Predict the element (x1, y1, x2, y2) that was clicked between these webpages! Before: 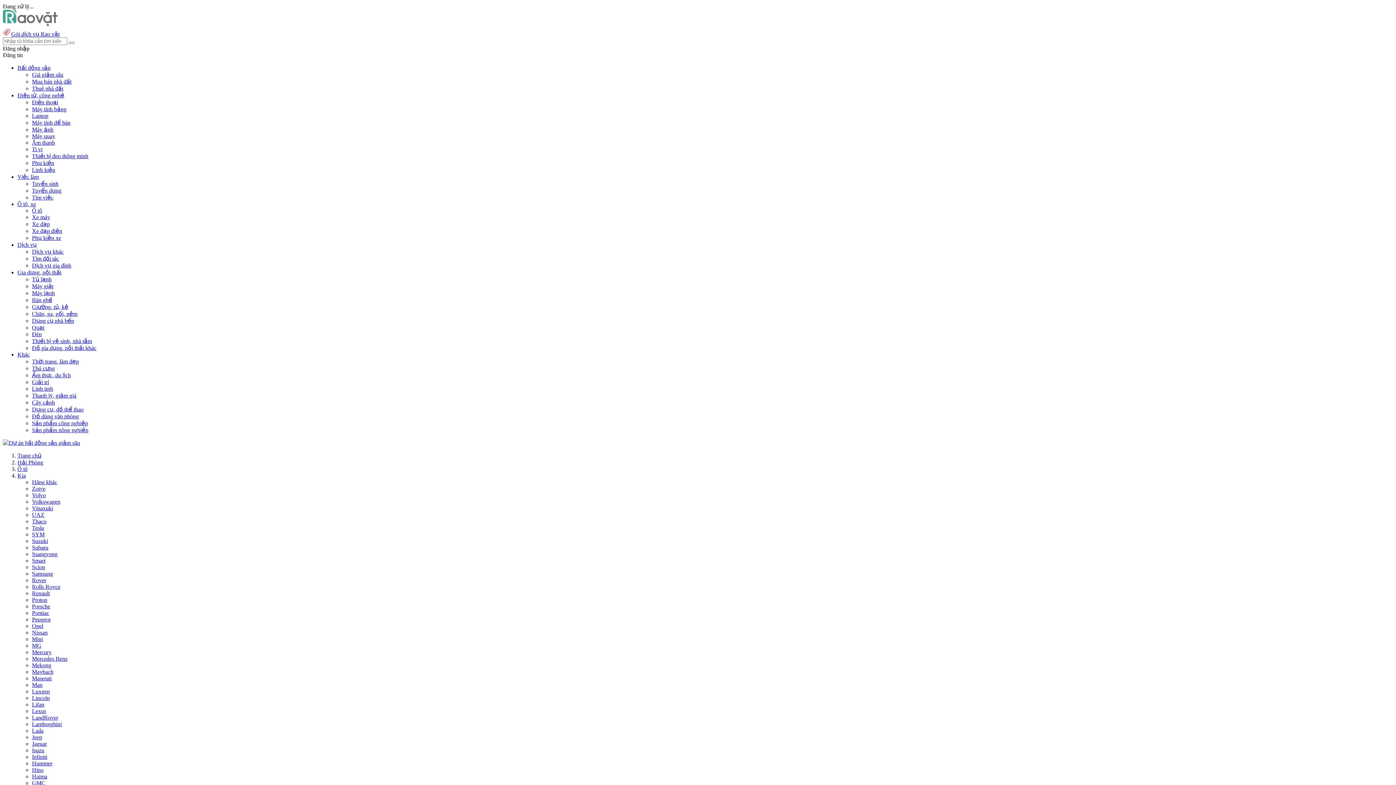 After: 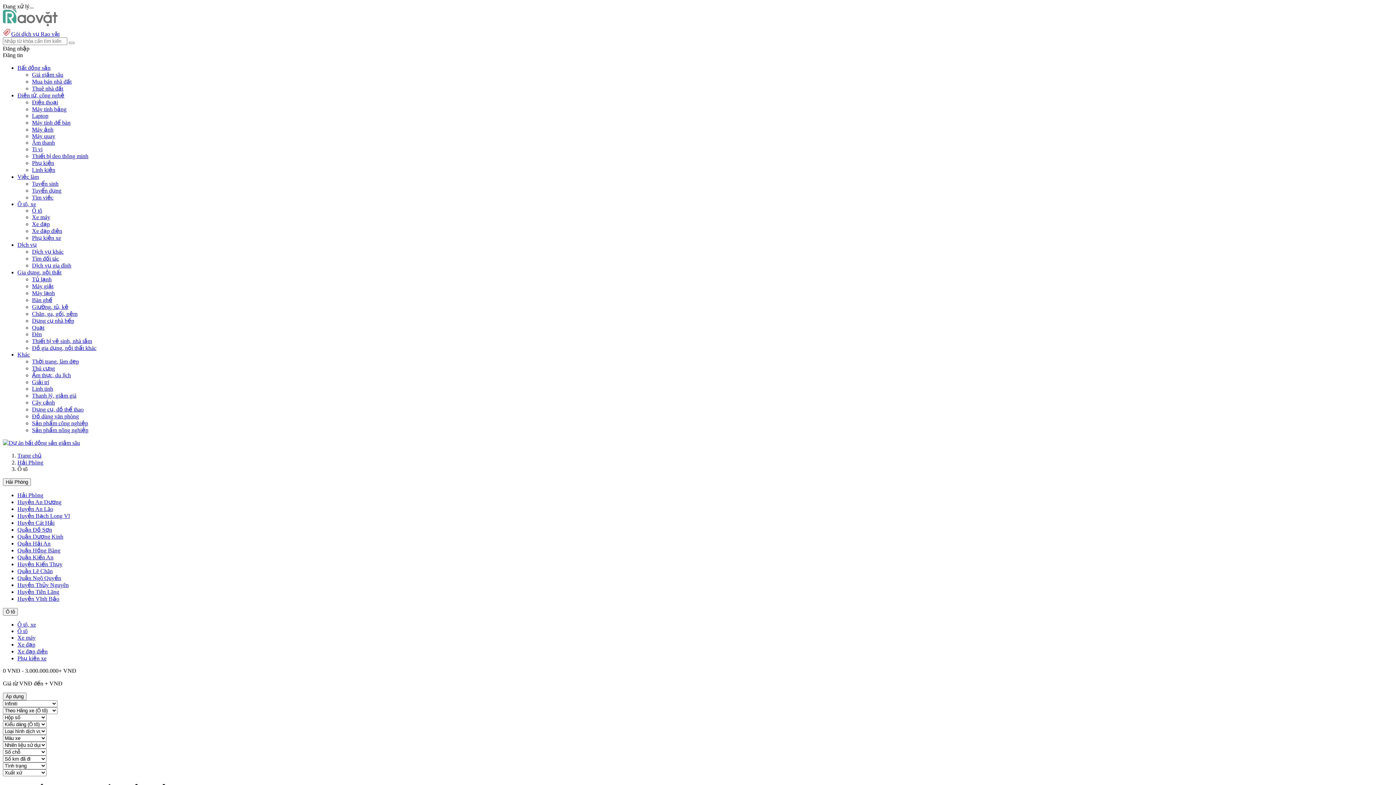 Action: bbox: (32, 754, 47, 760) label: Infiniti